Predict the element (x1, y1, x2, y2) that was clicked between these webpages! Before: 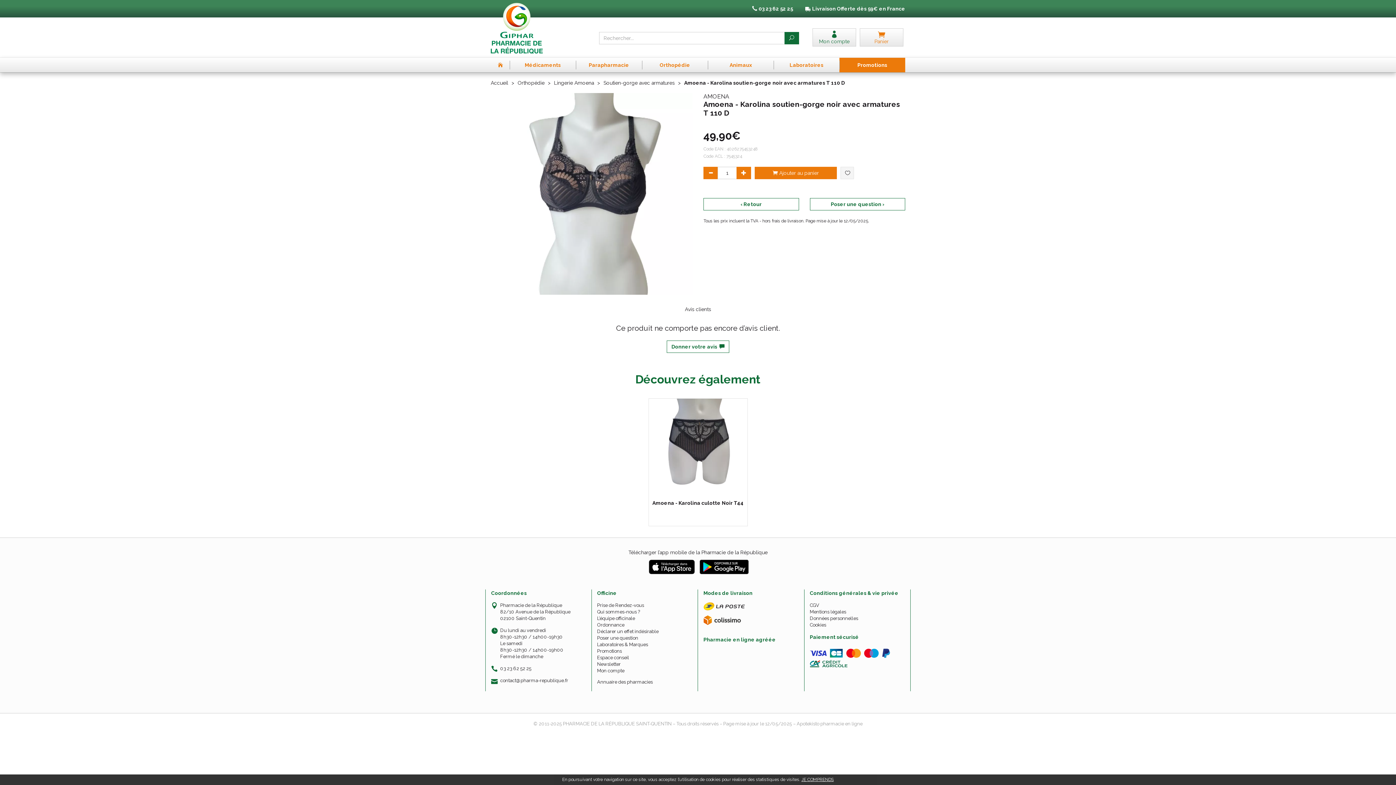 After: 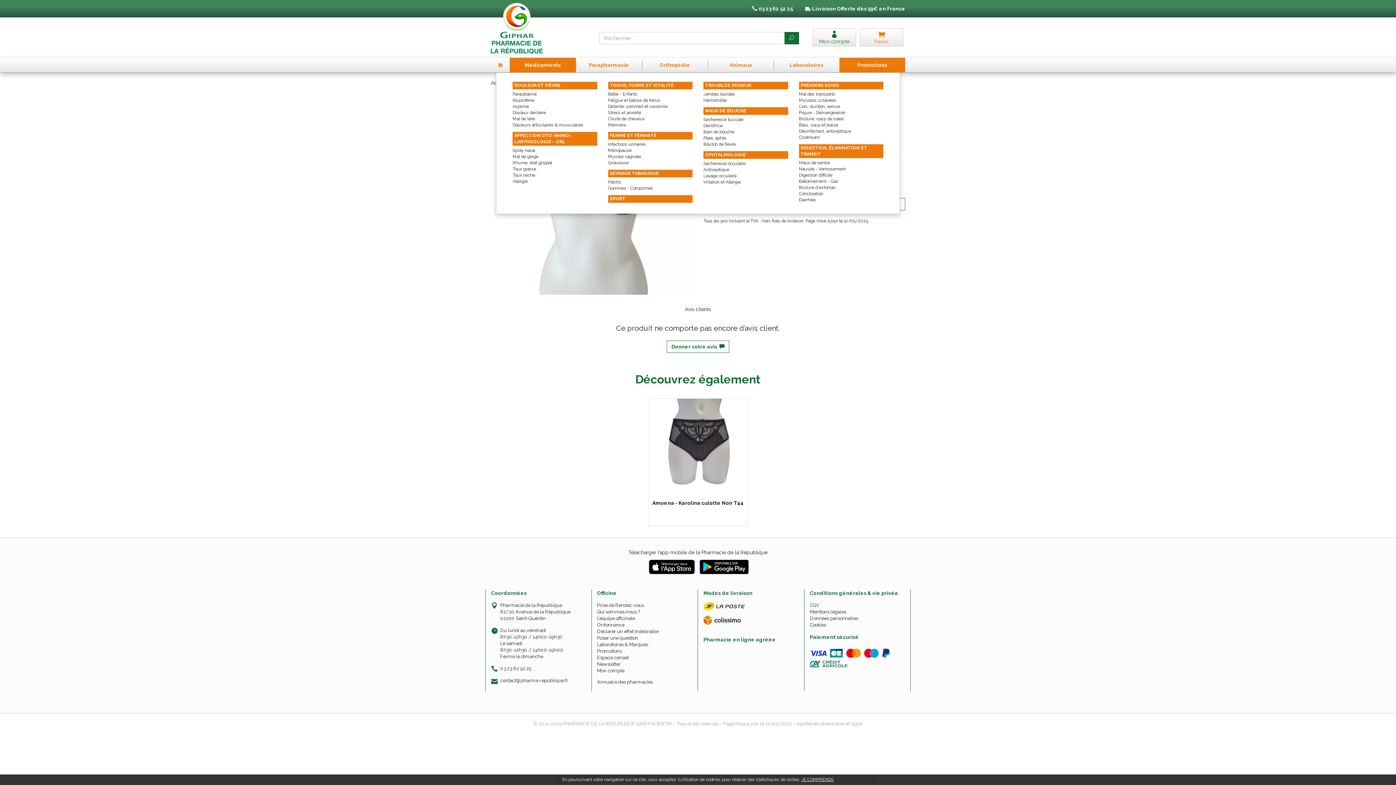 Action: bbox: (509, 57, 576, 72) label: Médicaments